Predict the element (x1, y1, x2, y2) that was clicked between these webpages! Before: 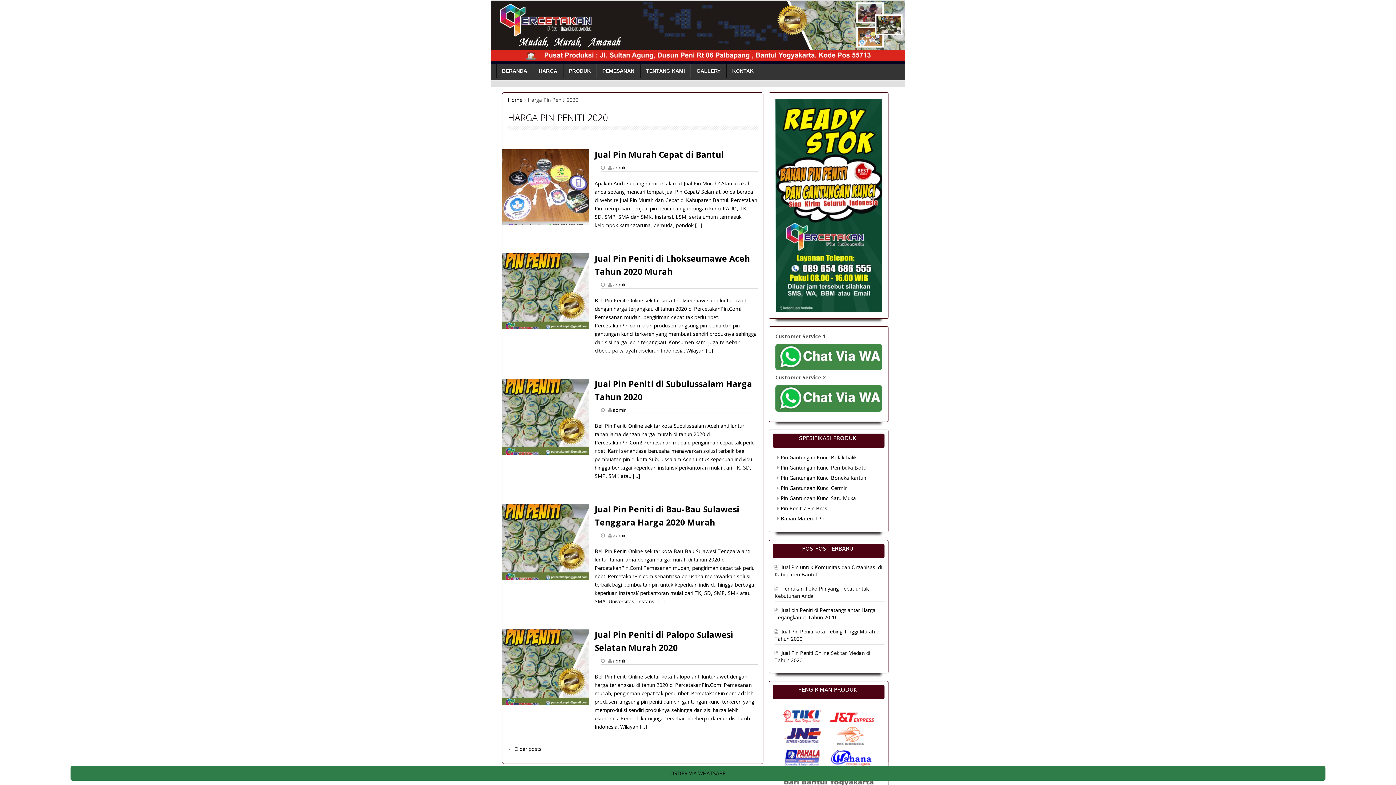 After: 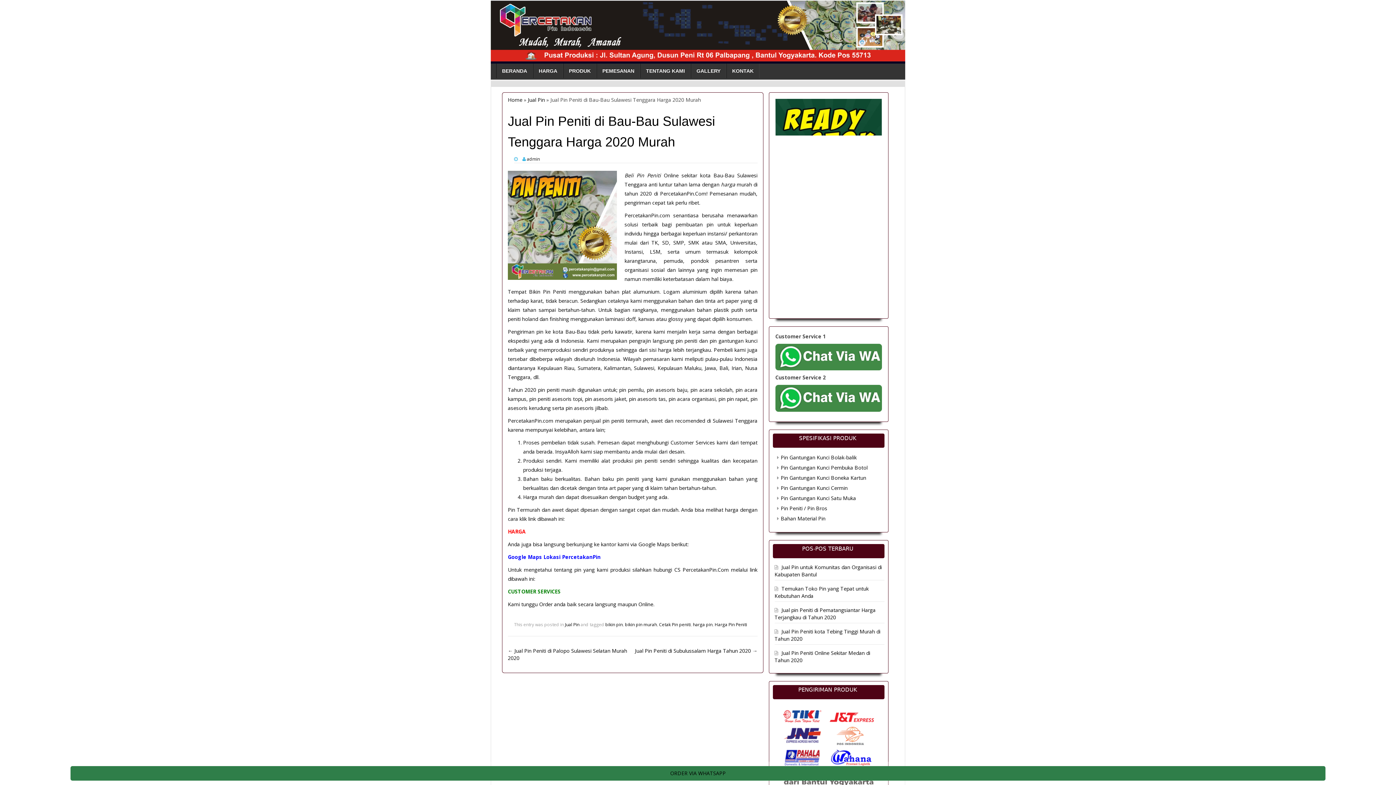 Action: bbox: (502, 538, 589, 545)